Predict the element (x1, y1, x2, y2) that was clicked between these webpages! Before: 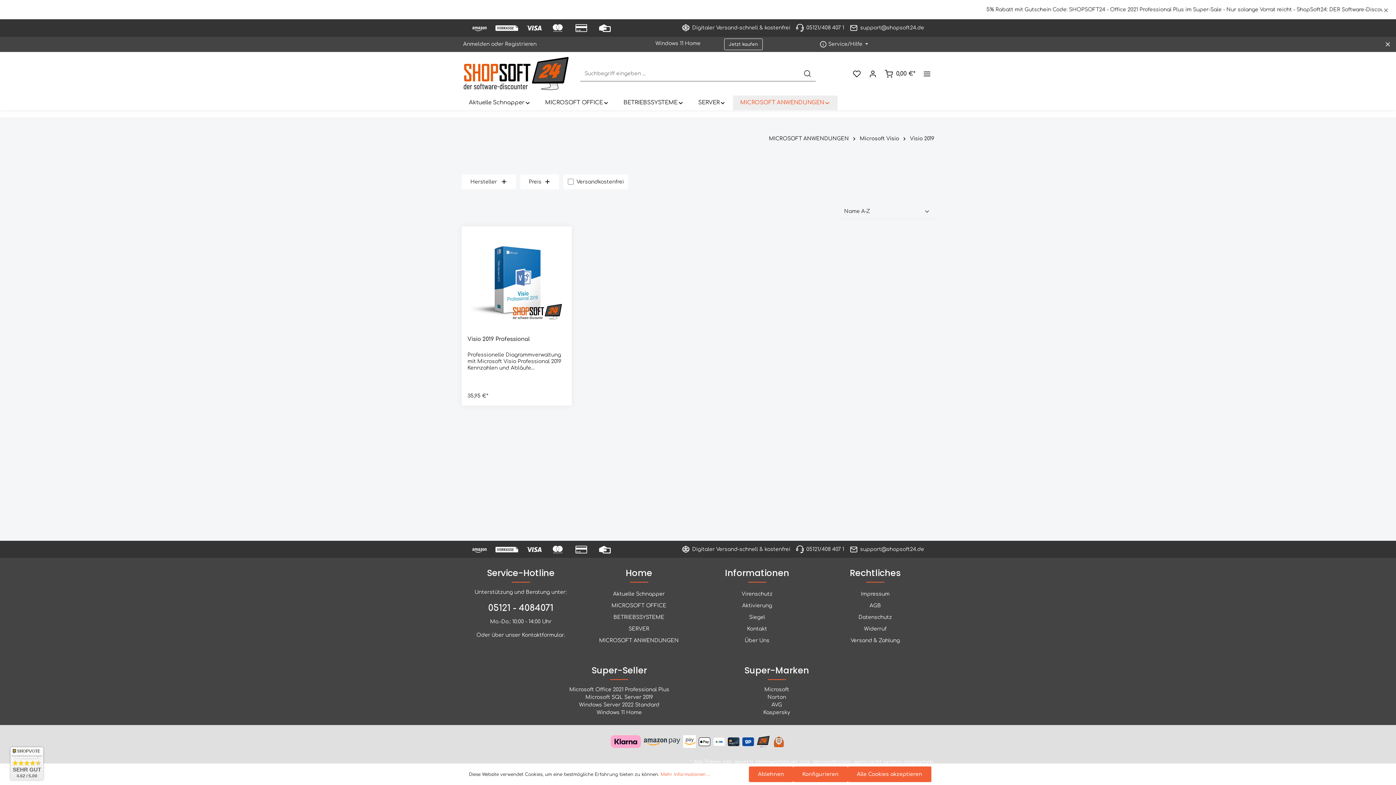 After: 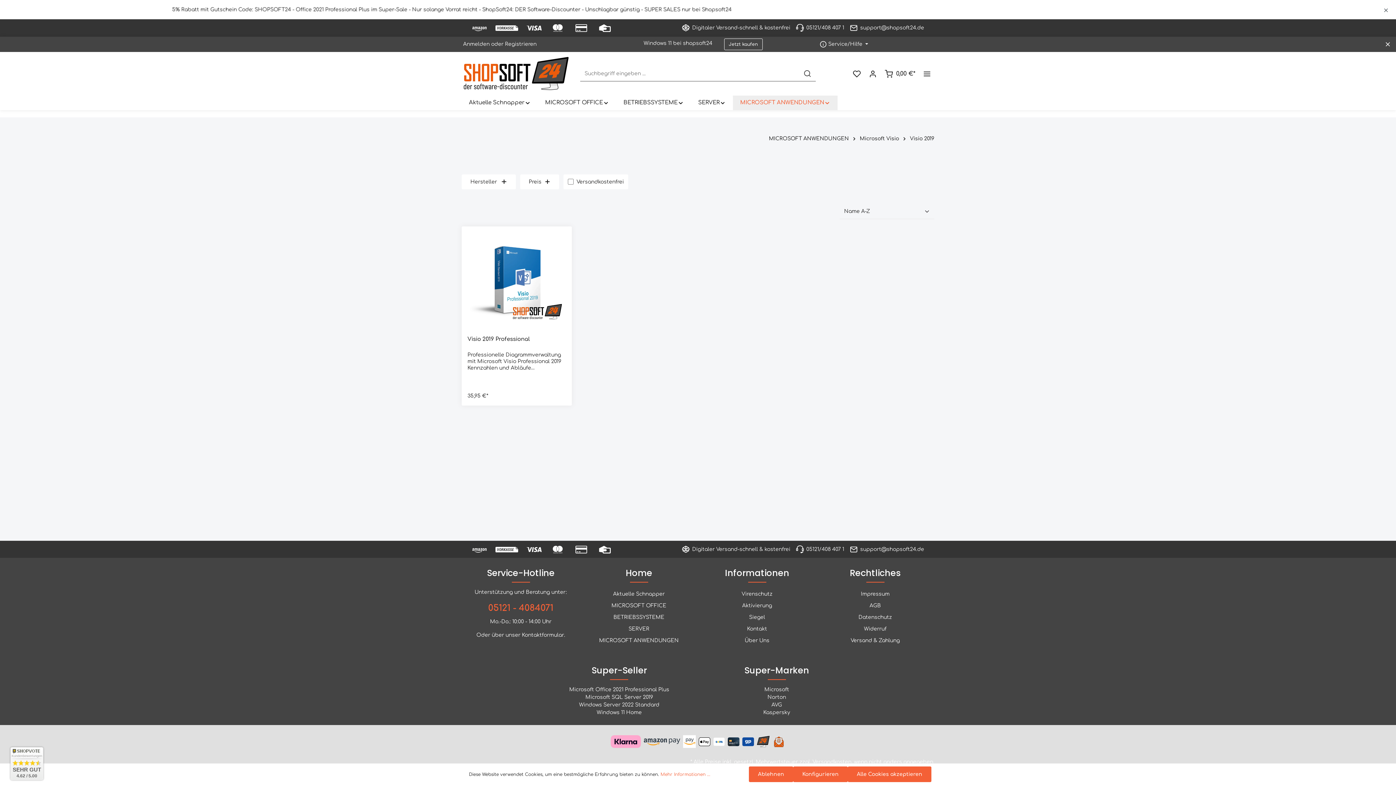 Action: label: 05121 - 4084071 bbox: (461, 602, 580, 615)